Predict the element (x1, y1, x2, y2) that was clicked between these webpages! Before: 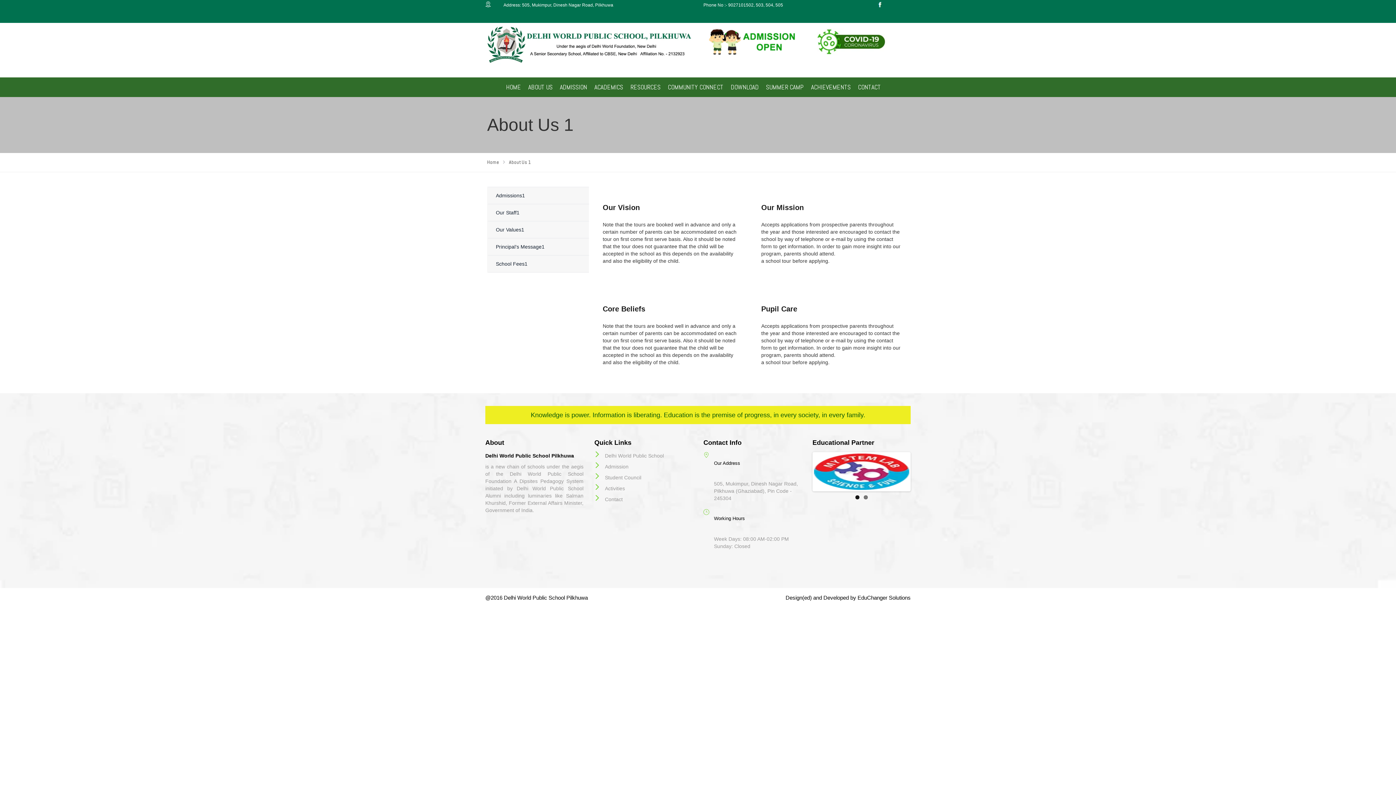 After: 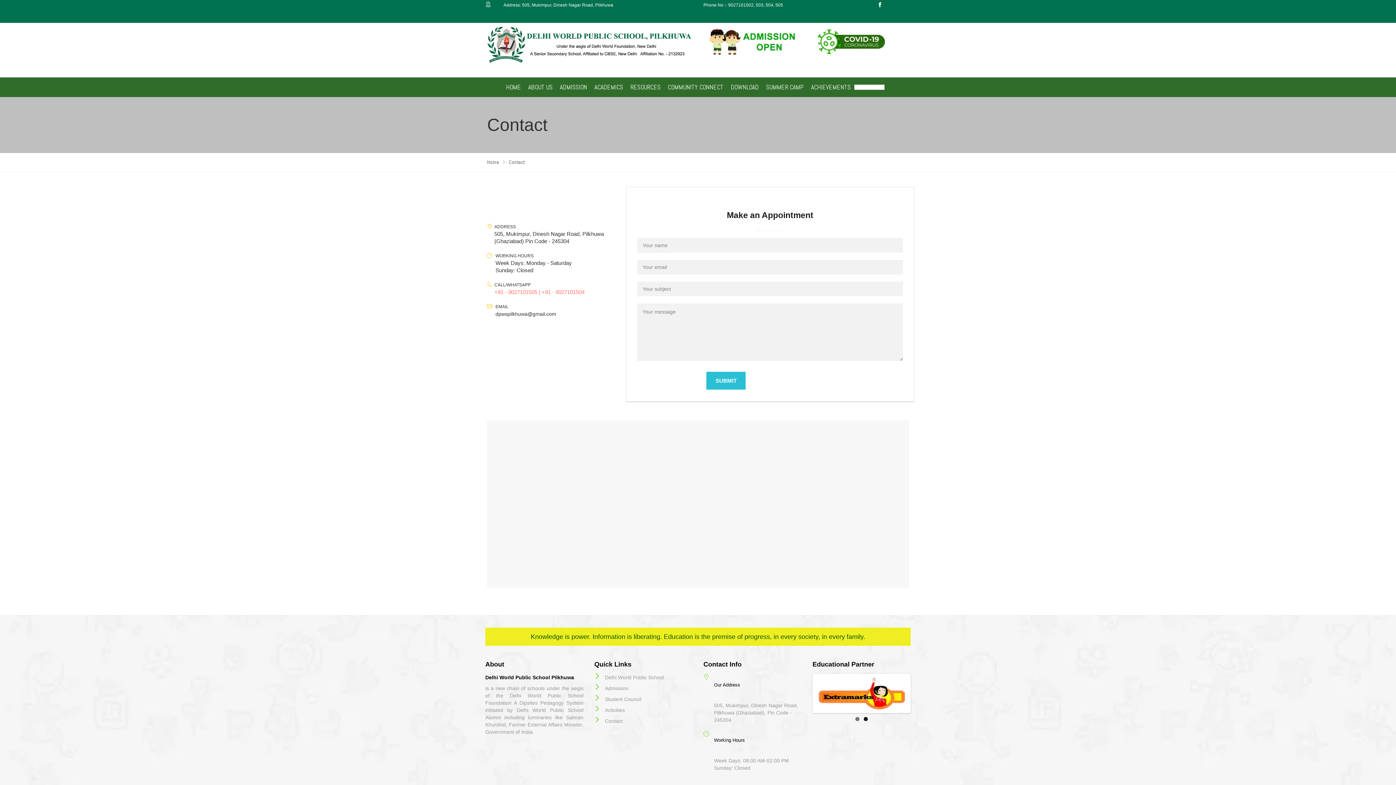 Action: label: CONTACT bbox: (854, 84, 884, 89)